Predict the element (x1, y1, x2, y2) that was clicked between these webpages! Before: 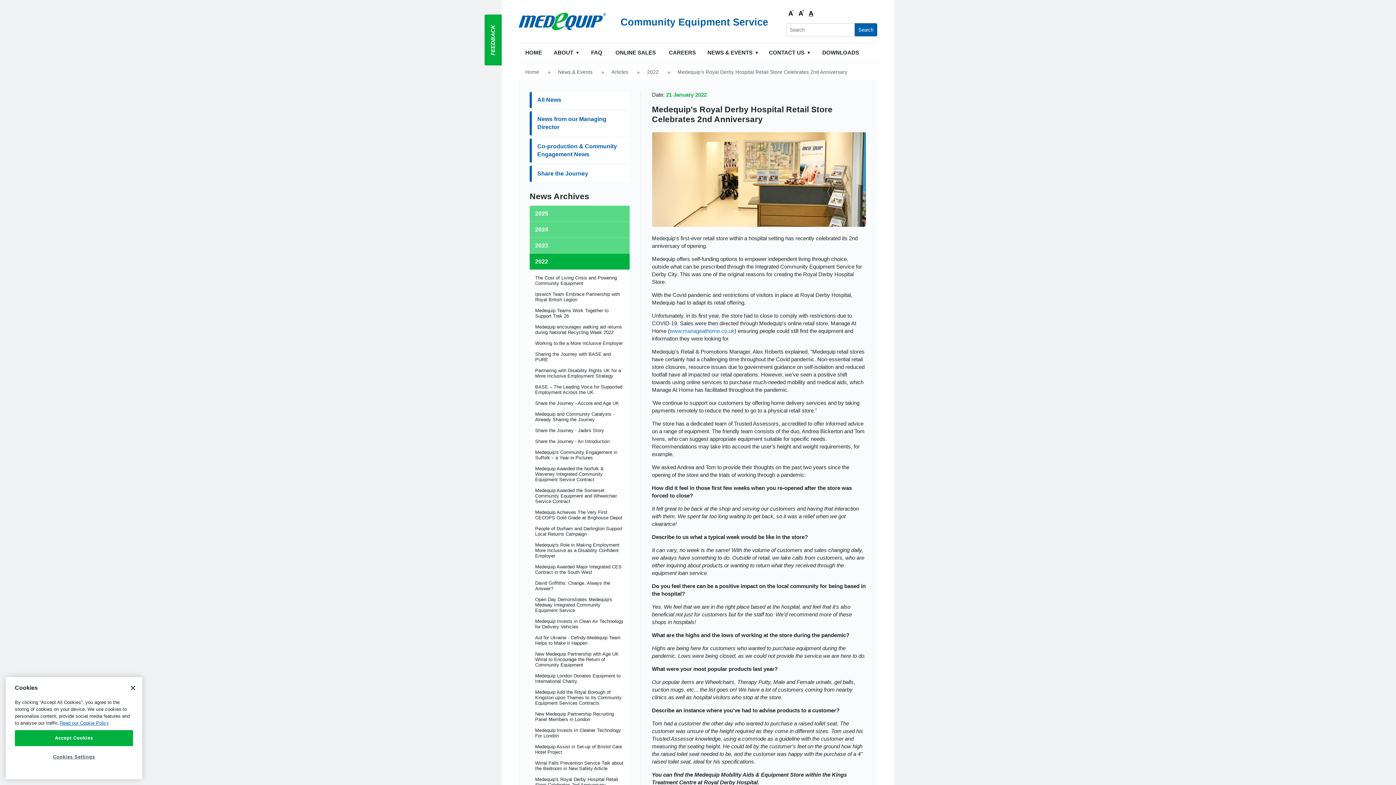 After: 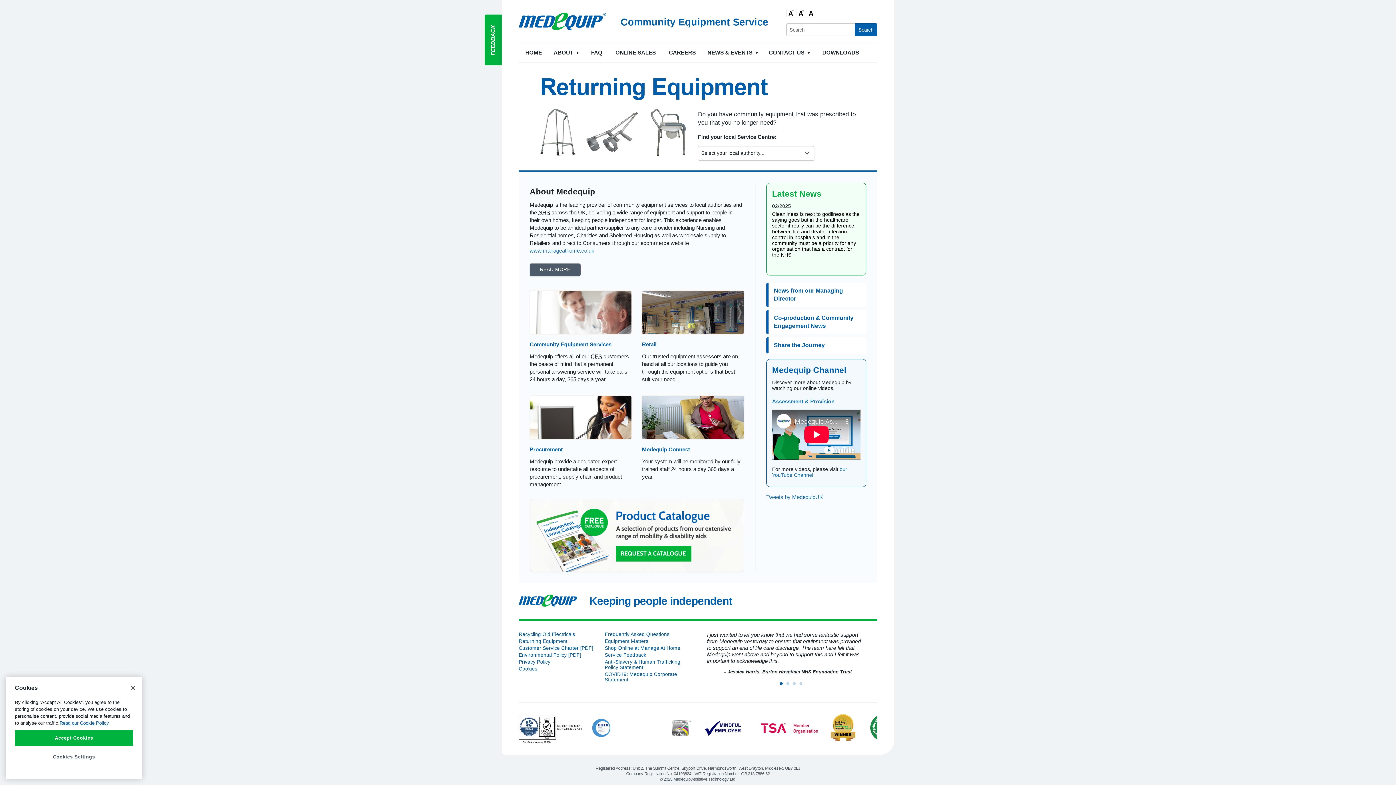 Action: label: Home bbox: (525, 69, 539, 74)